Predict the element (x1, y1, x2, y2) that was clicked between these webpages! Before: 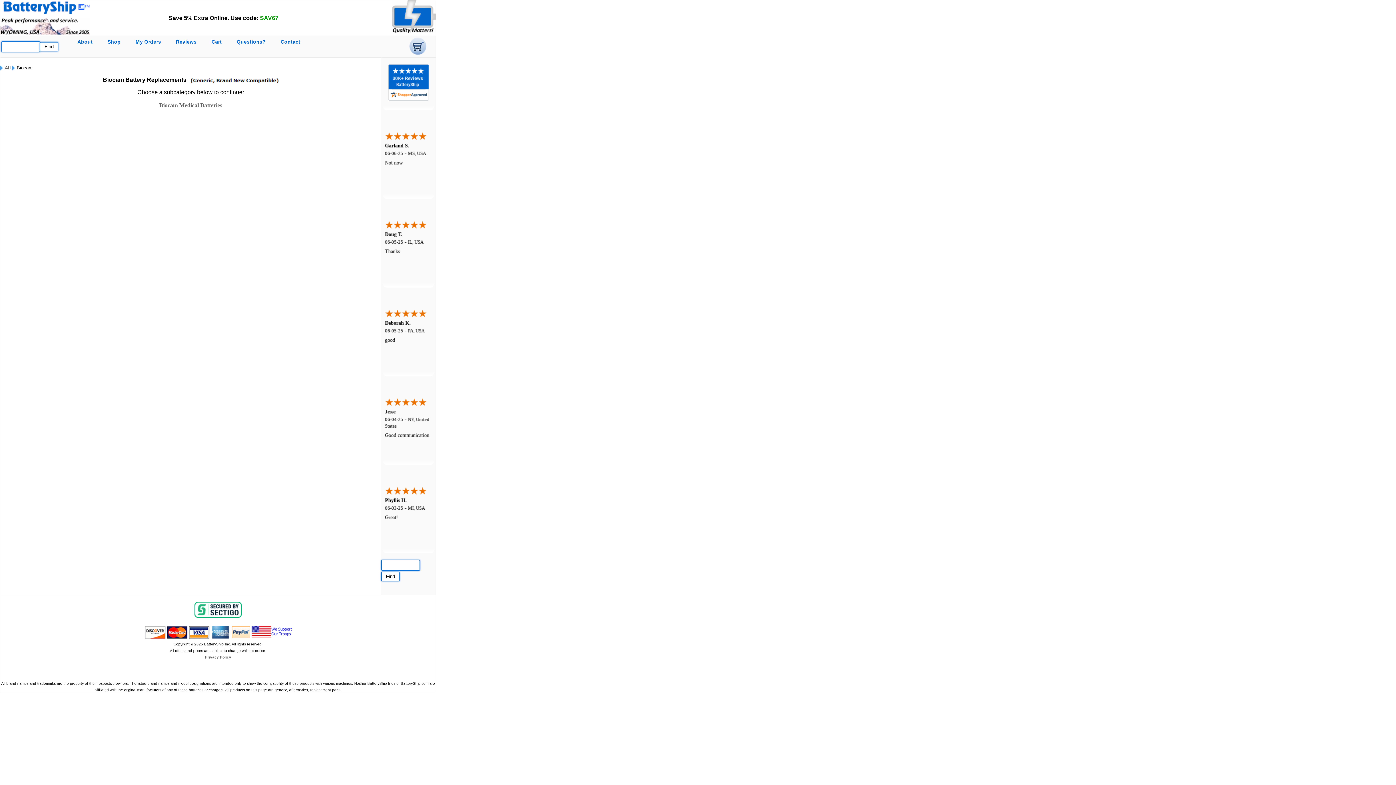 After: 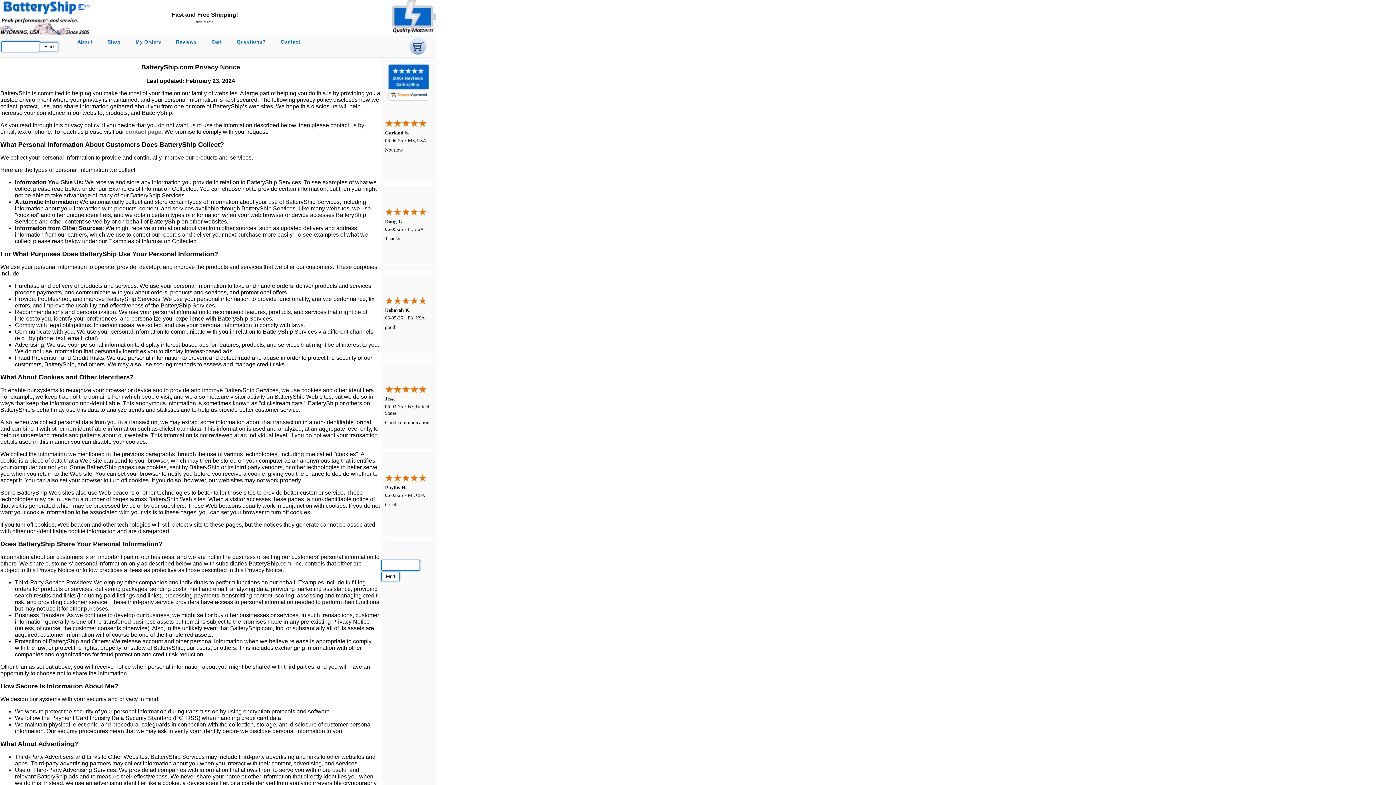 Action: bbox: (205, 655, 231, 659) label: Privacy Policy